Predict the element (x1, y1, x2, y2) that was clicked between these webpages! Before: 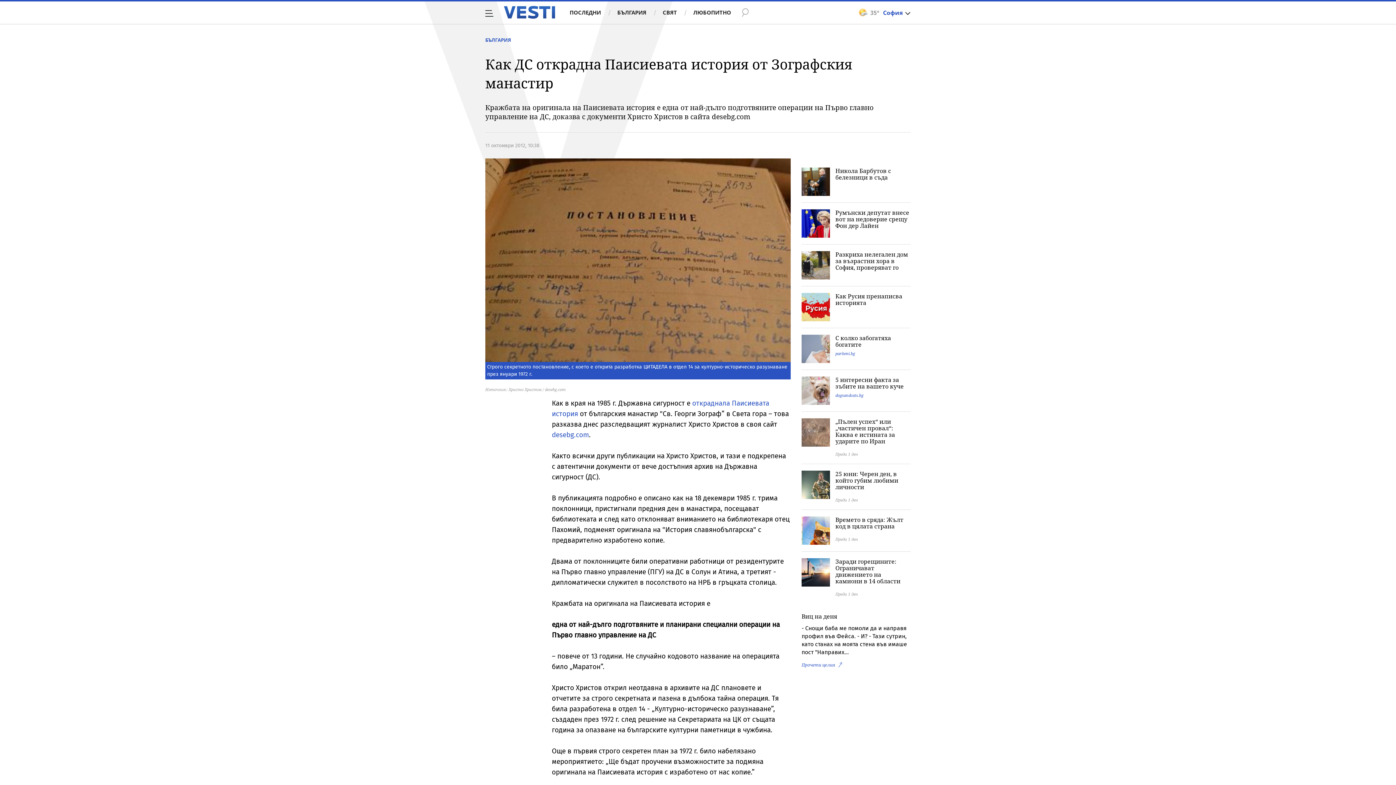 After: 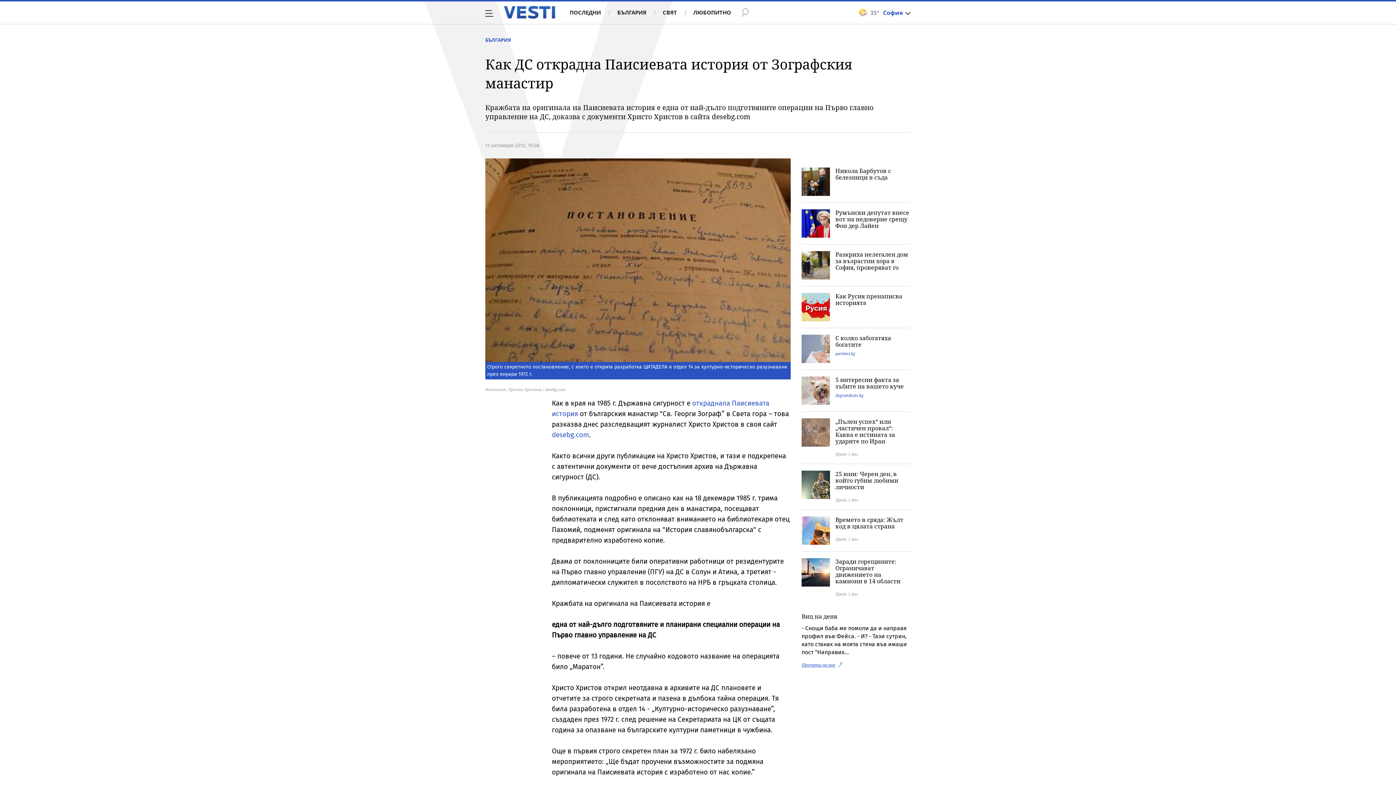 Action: bbox: (801, 661, 842, 668) label: Прочети целия